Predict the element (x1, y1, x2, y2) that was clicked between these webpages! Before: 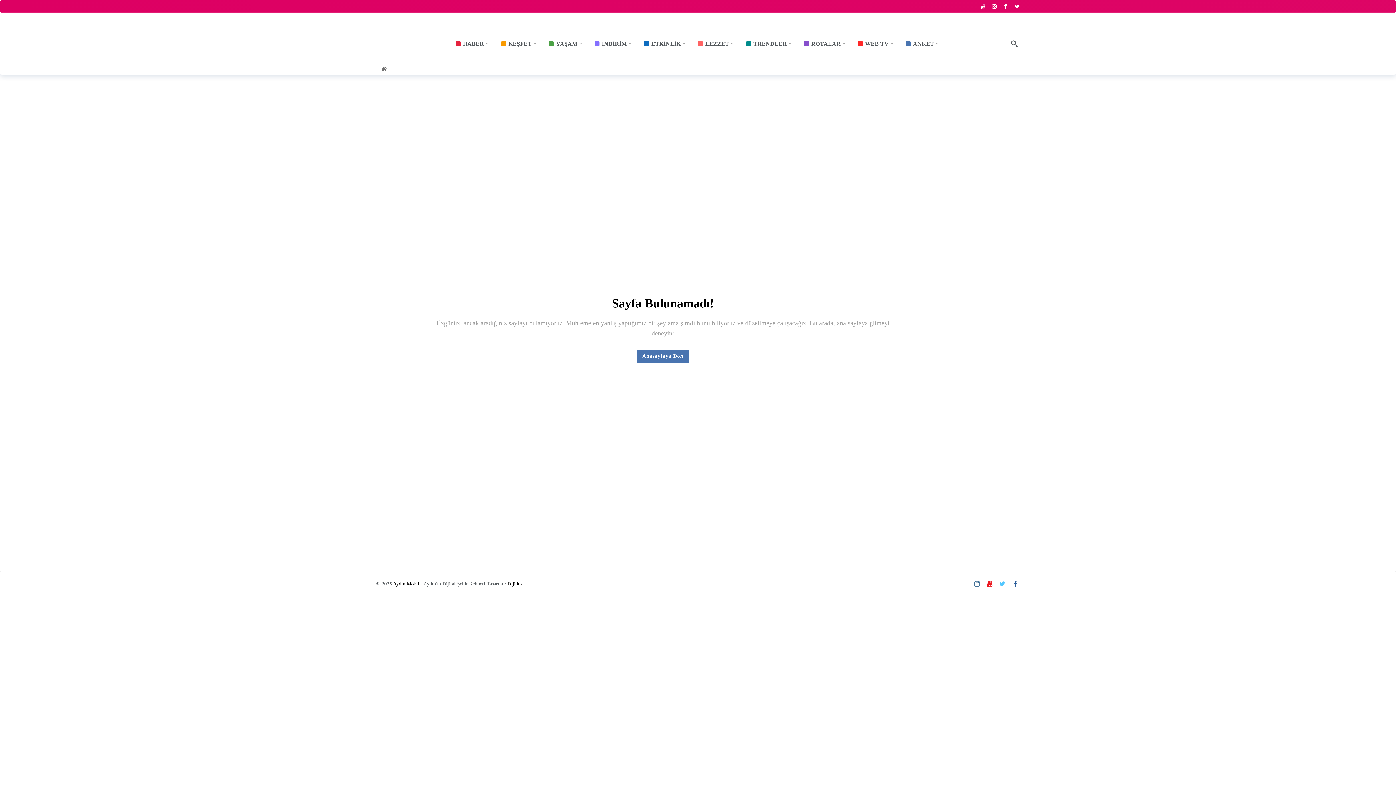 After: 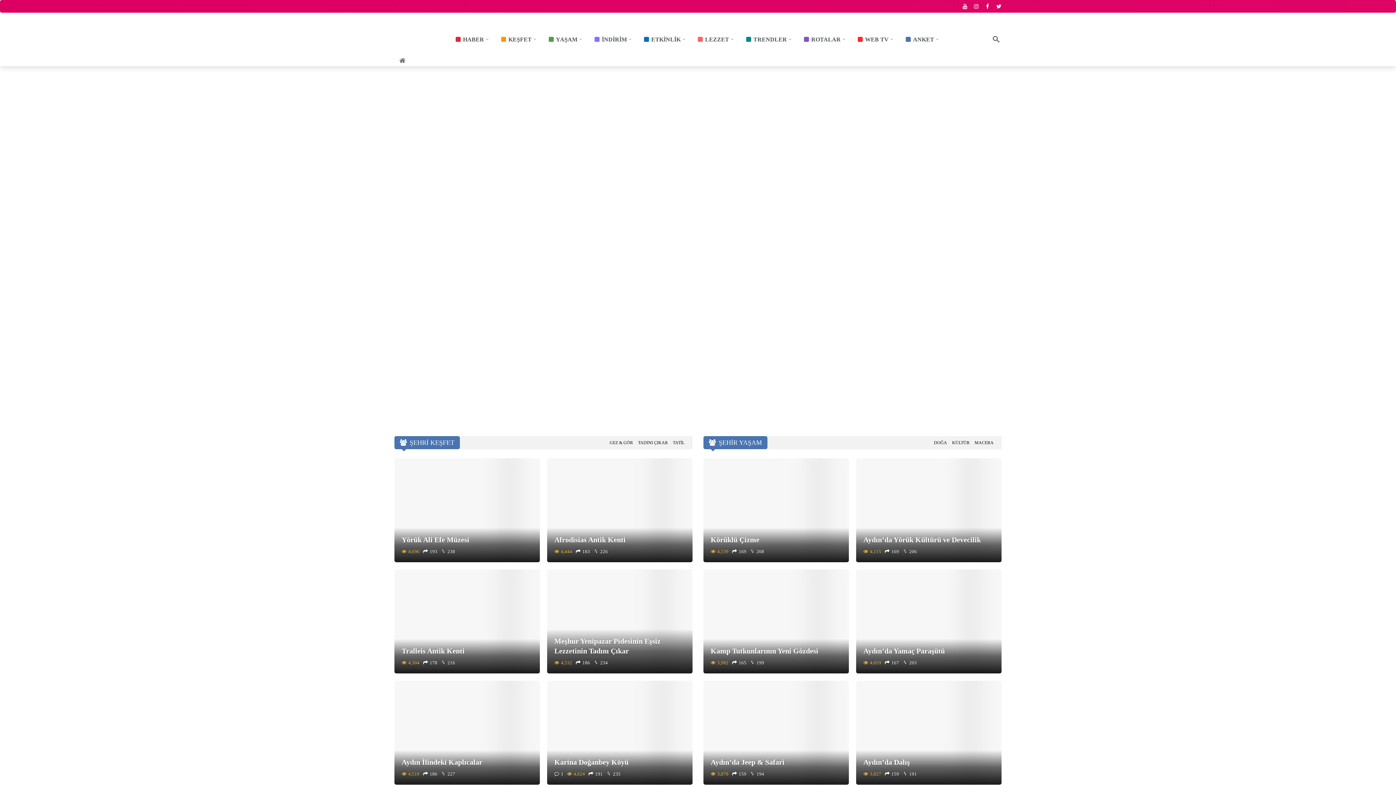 Action: bbox: (378, 63, 389, 74)